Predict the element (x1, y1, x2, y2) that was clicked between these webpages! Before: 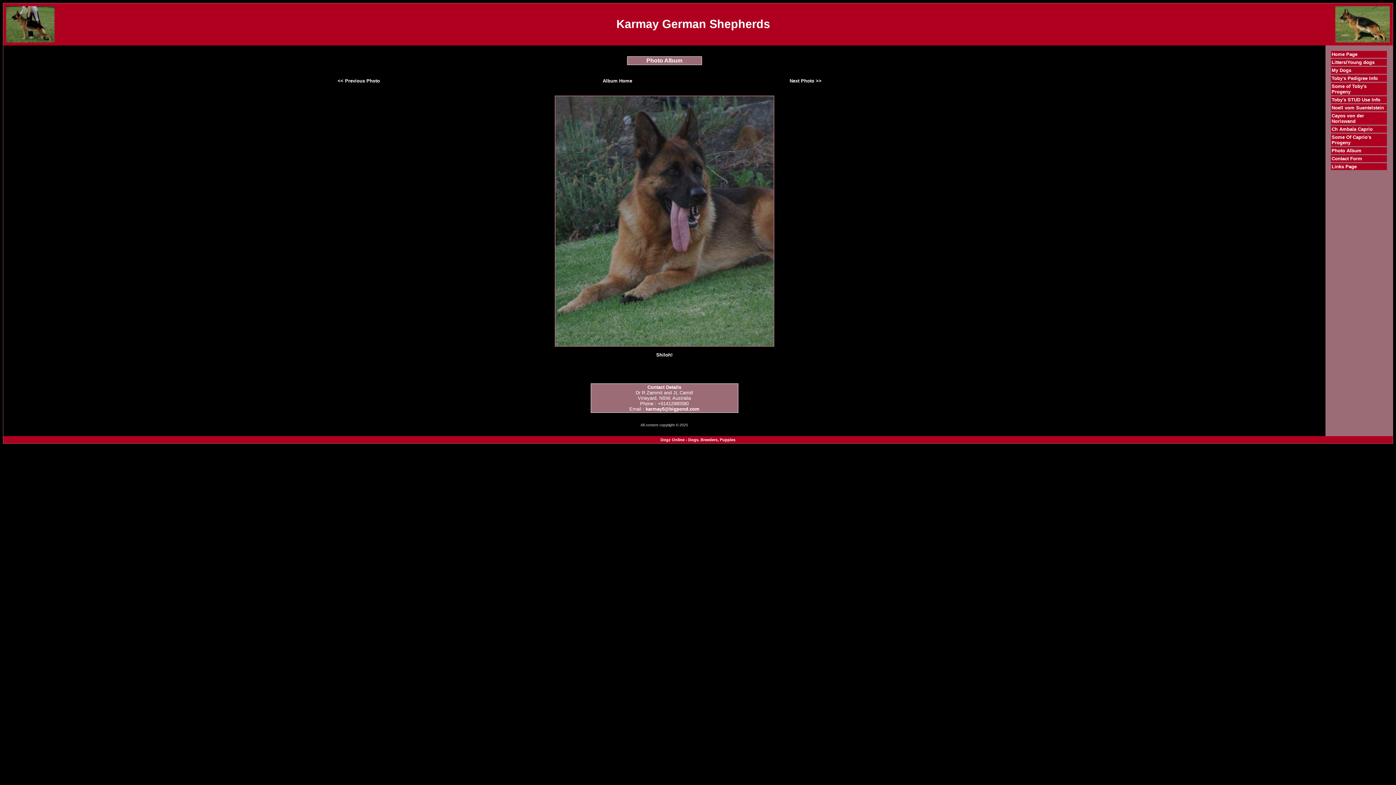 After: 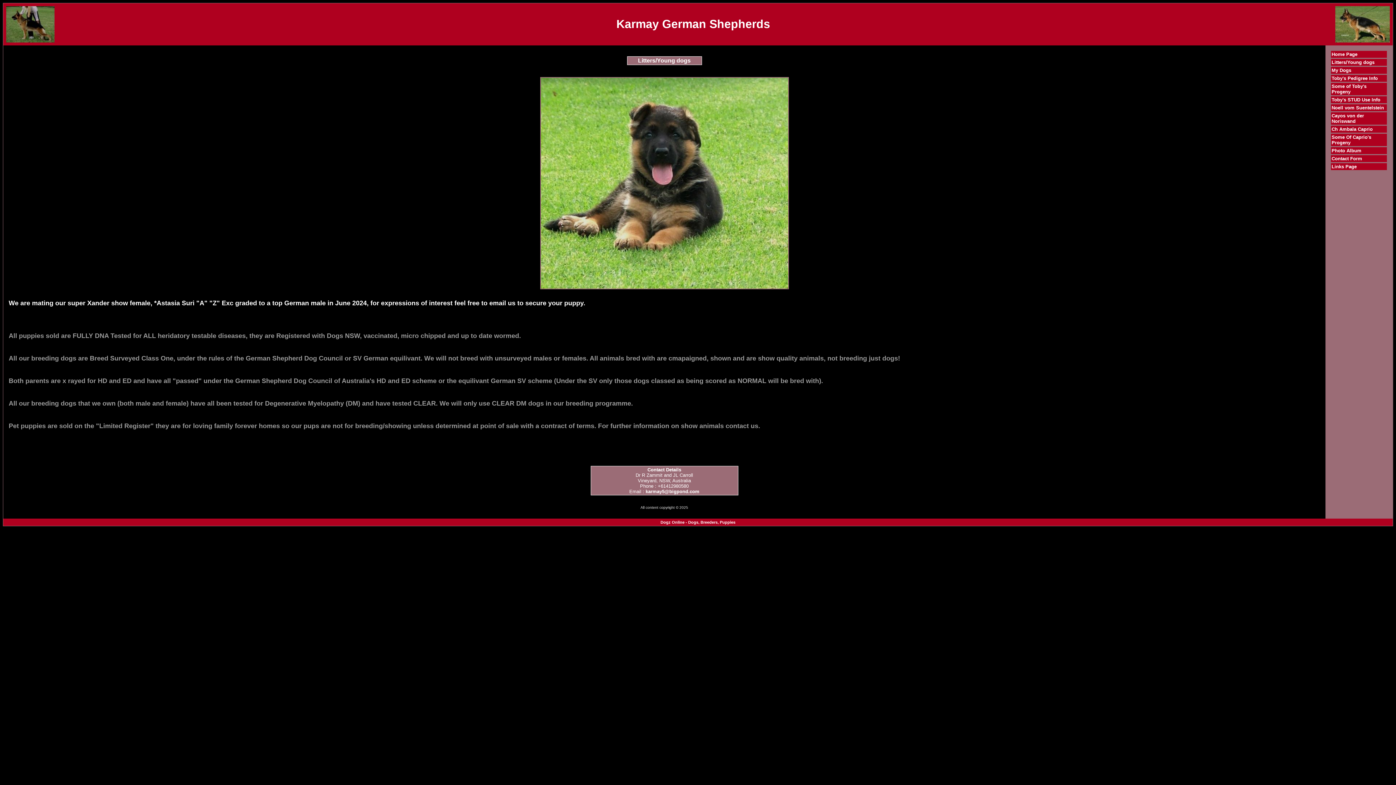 Action: bbox: (1332, 59, 1374, 65) label: Litters/Young dogs